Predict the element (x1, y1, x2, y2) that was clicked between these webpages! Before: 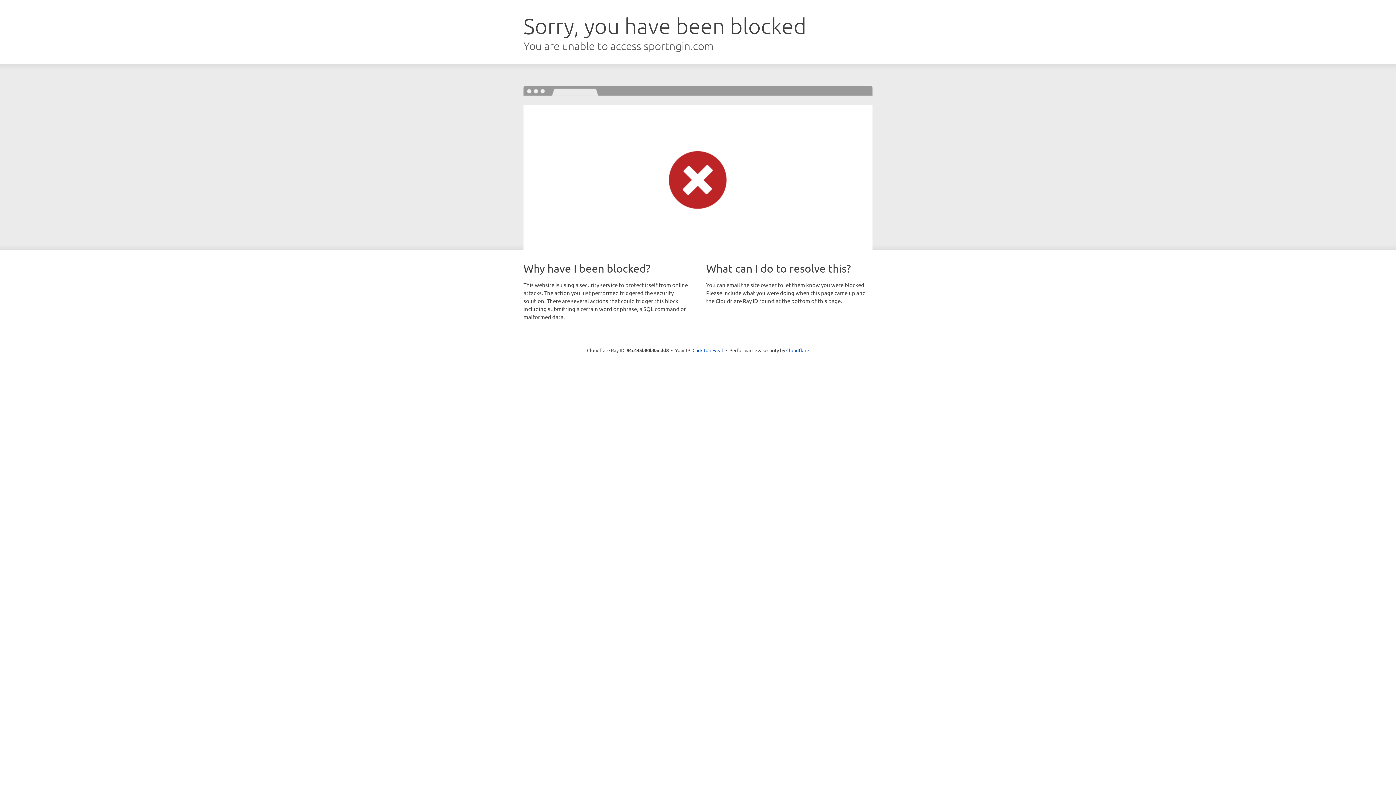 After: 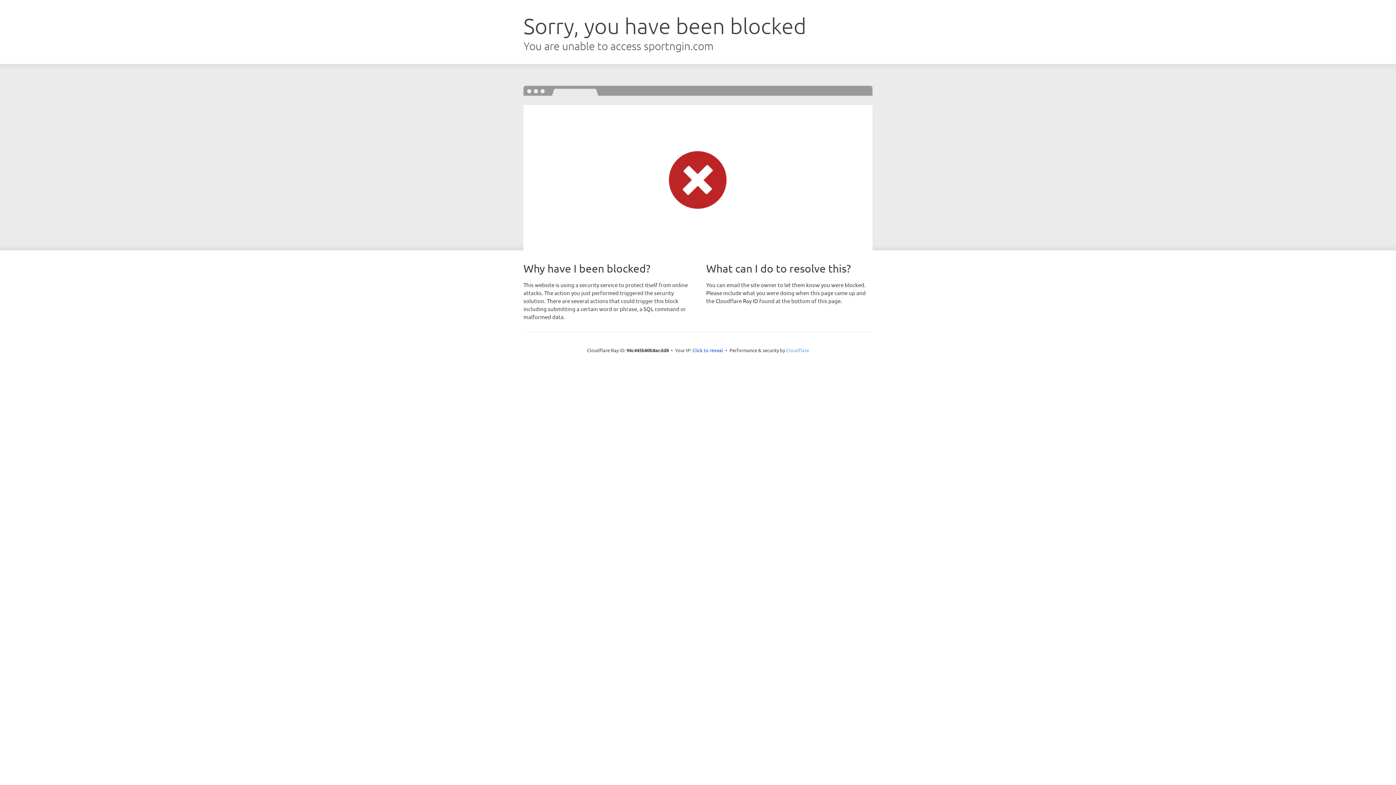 Action: bbox: (786, 347, 809, 353) label: Cloudflare